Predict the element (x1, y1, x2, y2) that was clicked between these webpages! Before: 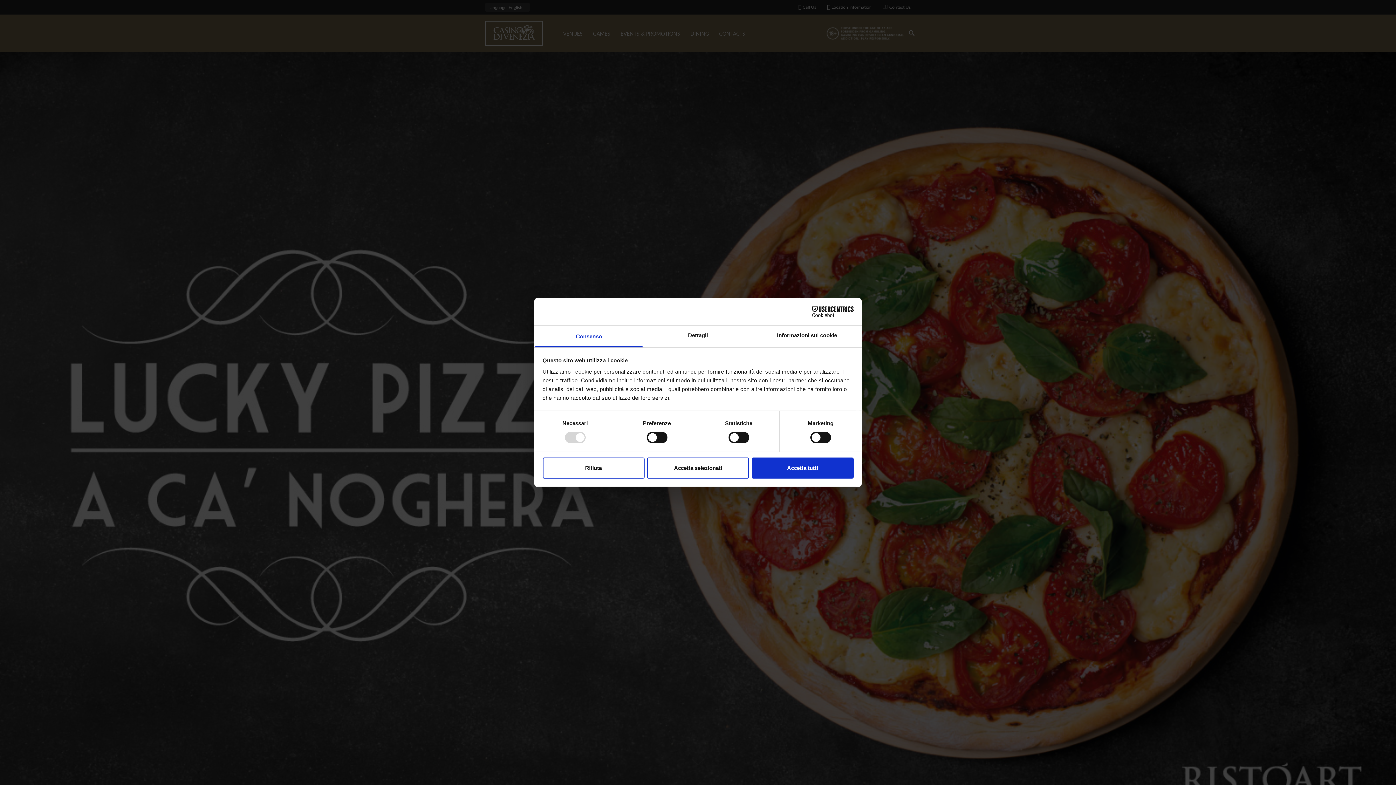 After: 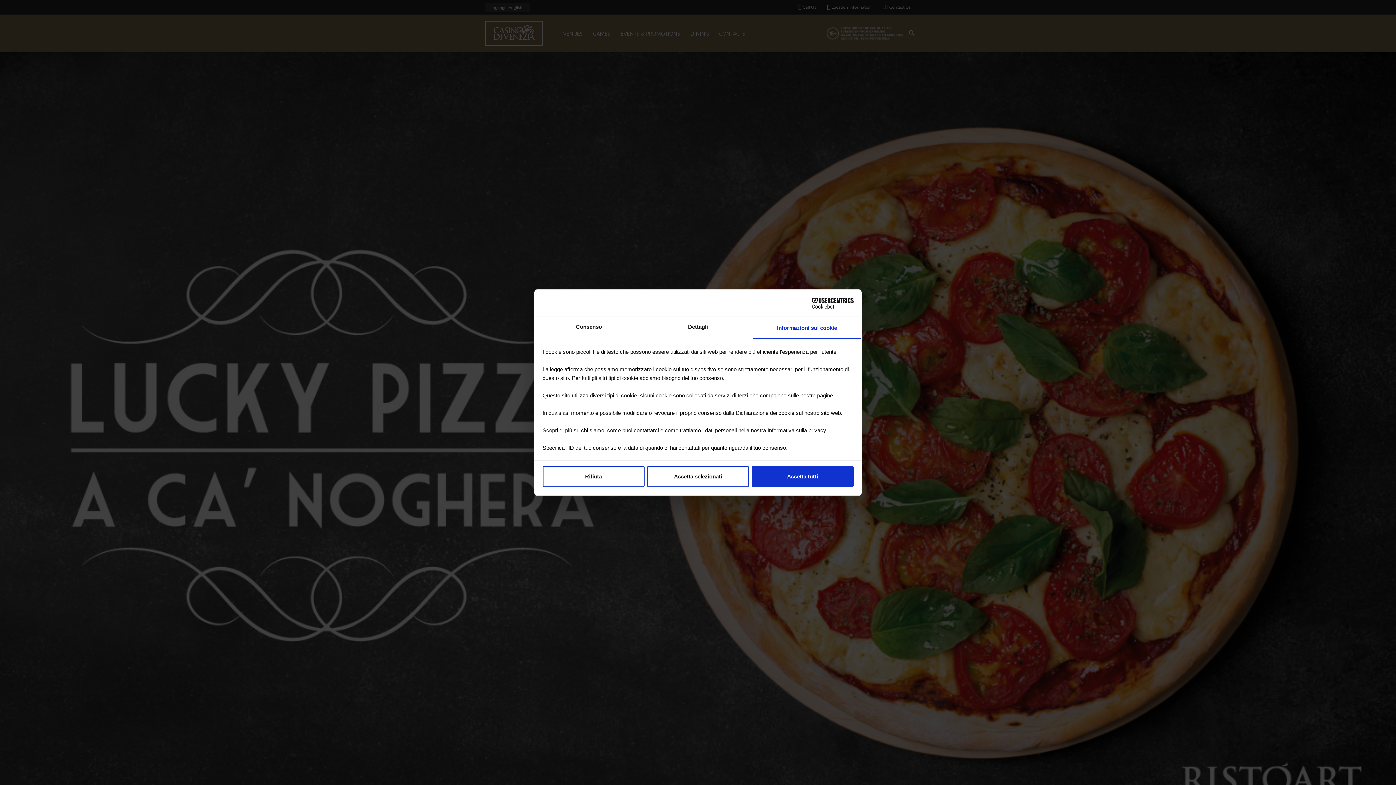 Action: bbox: (752, 325, 861, 347) label: Informazioni sui cookie